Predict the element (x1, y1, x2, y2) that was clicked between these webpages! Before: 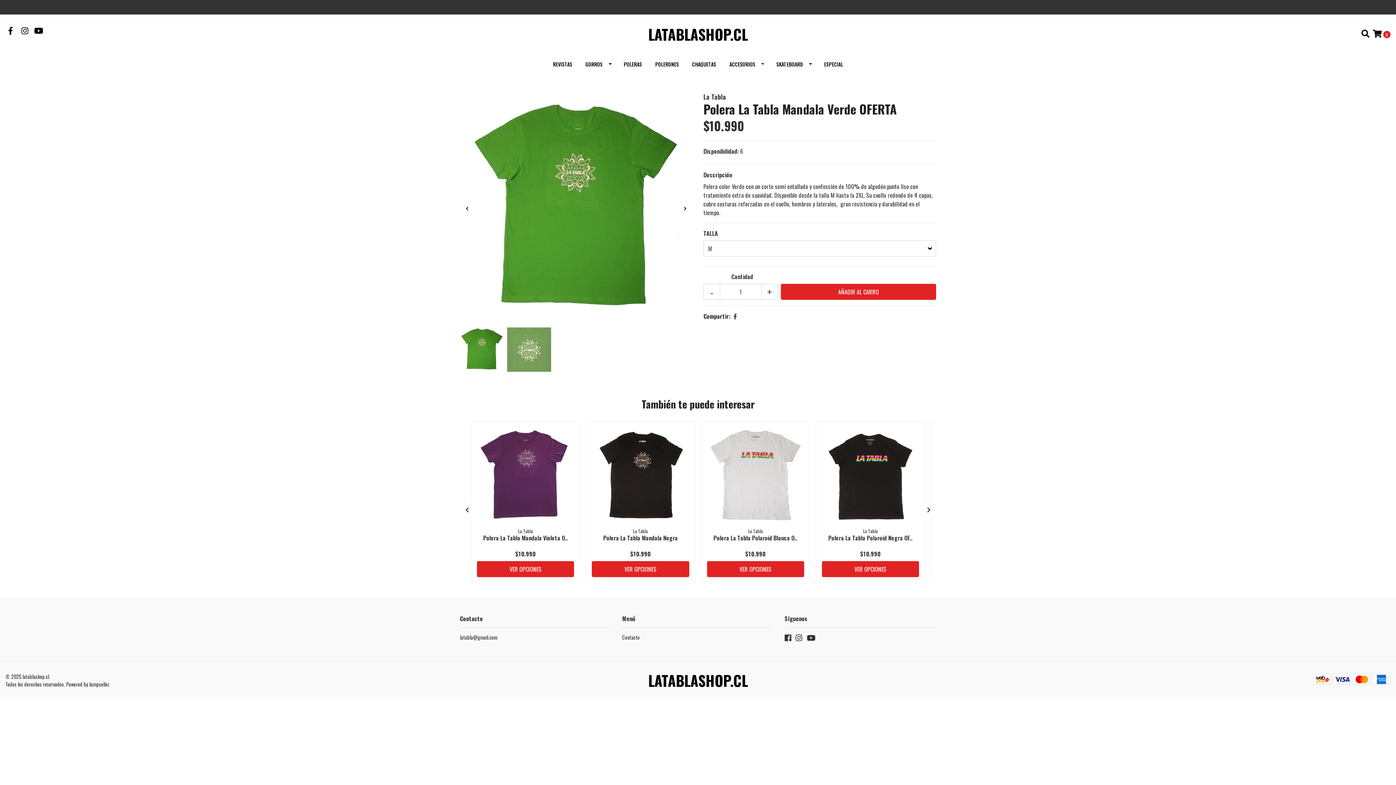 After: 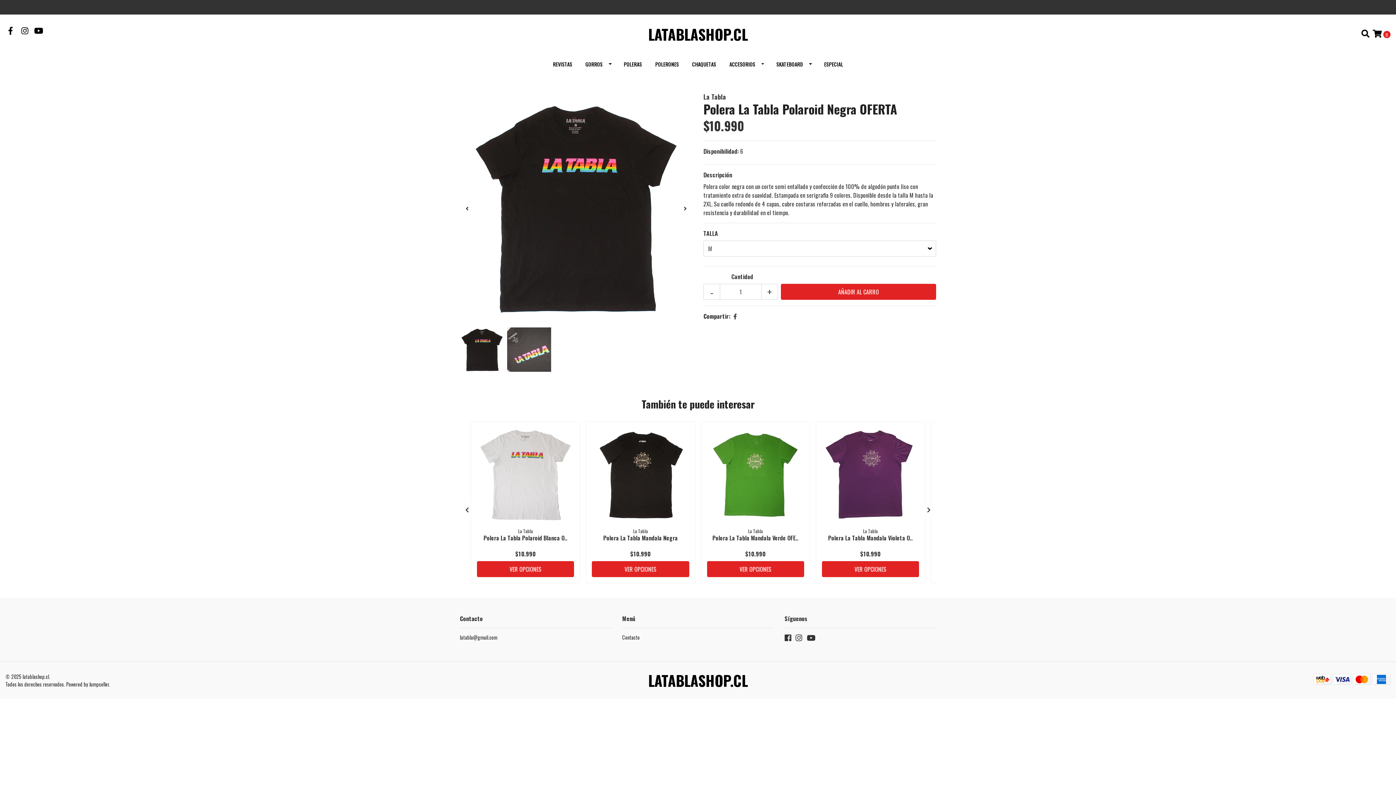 Action: bbox: (828, 533, 912, 542) label: Polera La Tabla Polaroid Negra OF..